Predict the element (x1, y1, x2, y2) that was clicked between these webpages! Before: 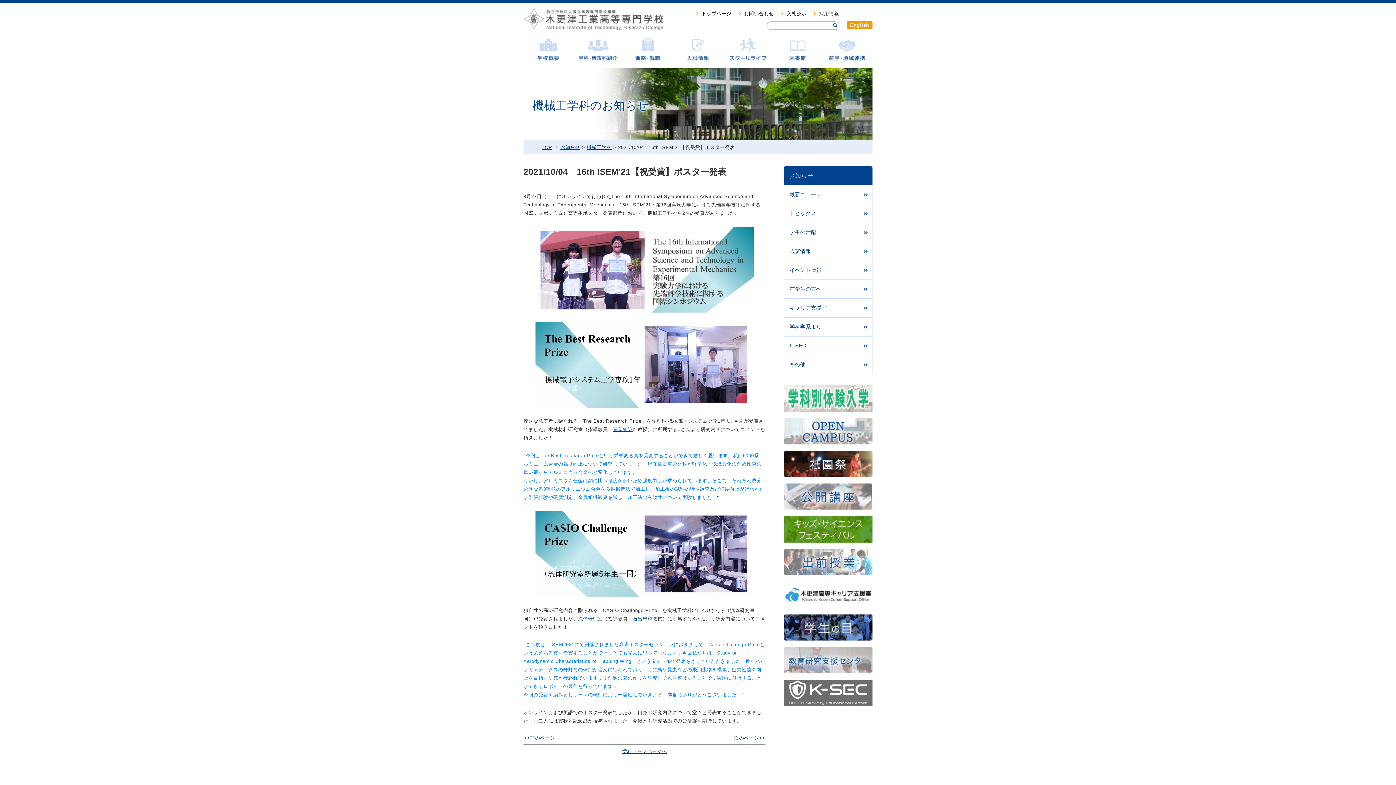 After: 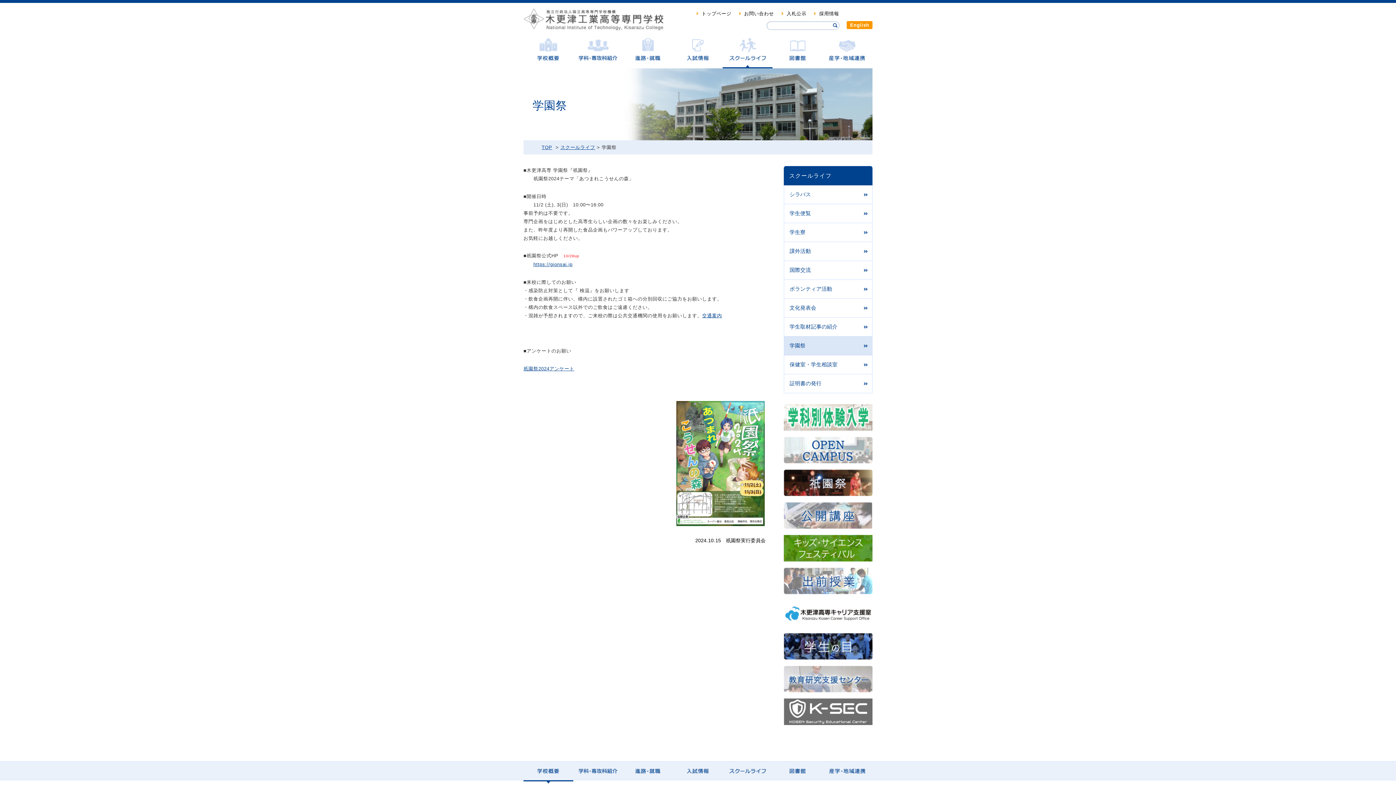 Action: bbox: (784, 461, 872, 466)